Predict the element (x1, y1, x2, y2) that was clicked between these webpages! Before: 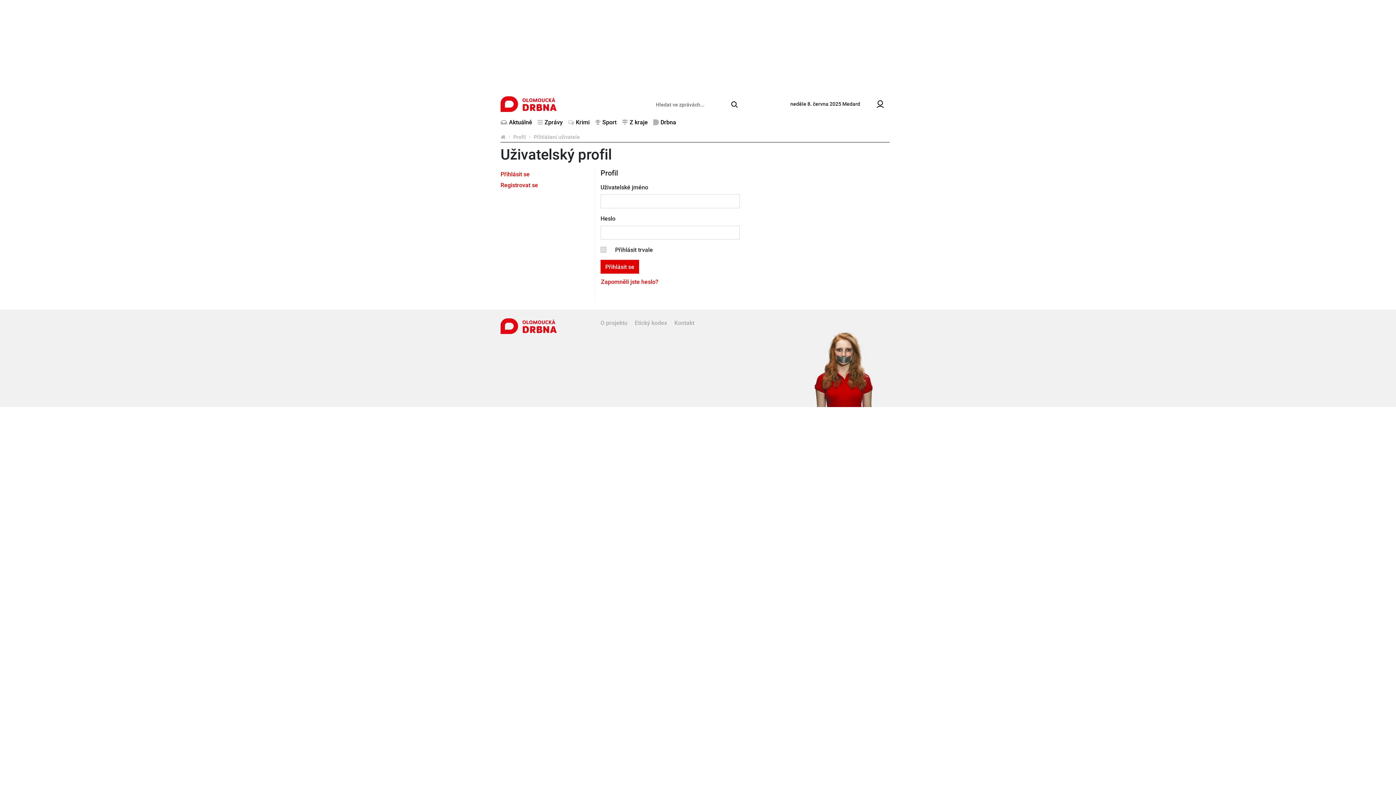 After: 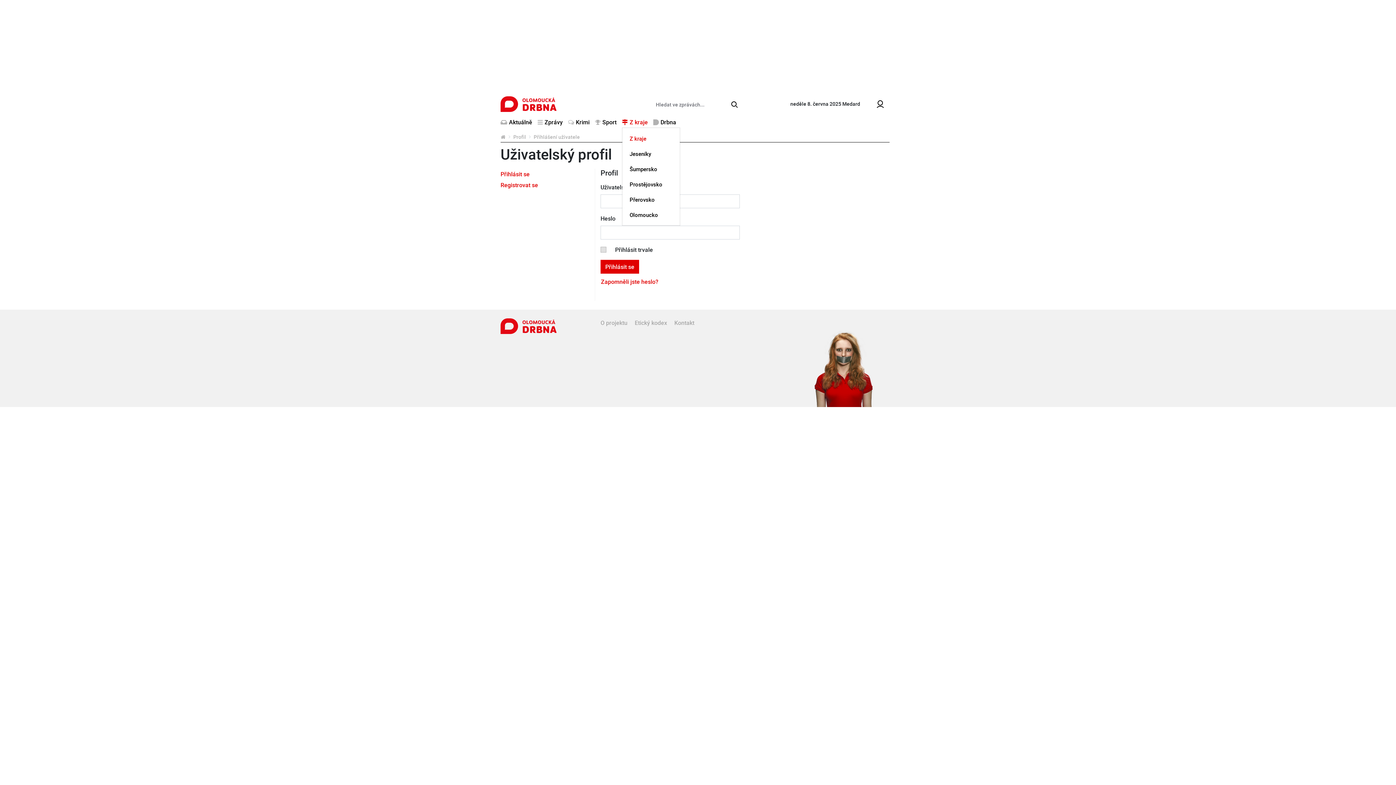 Action: bbox: (622, 117, 648, 126) label: Z kraje